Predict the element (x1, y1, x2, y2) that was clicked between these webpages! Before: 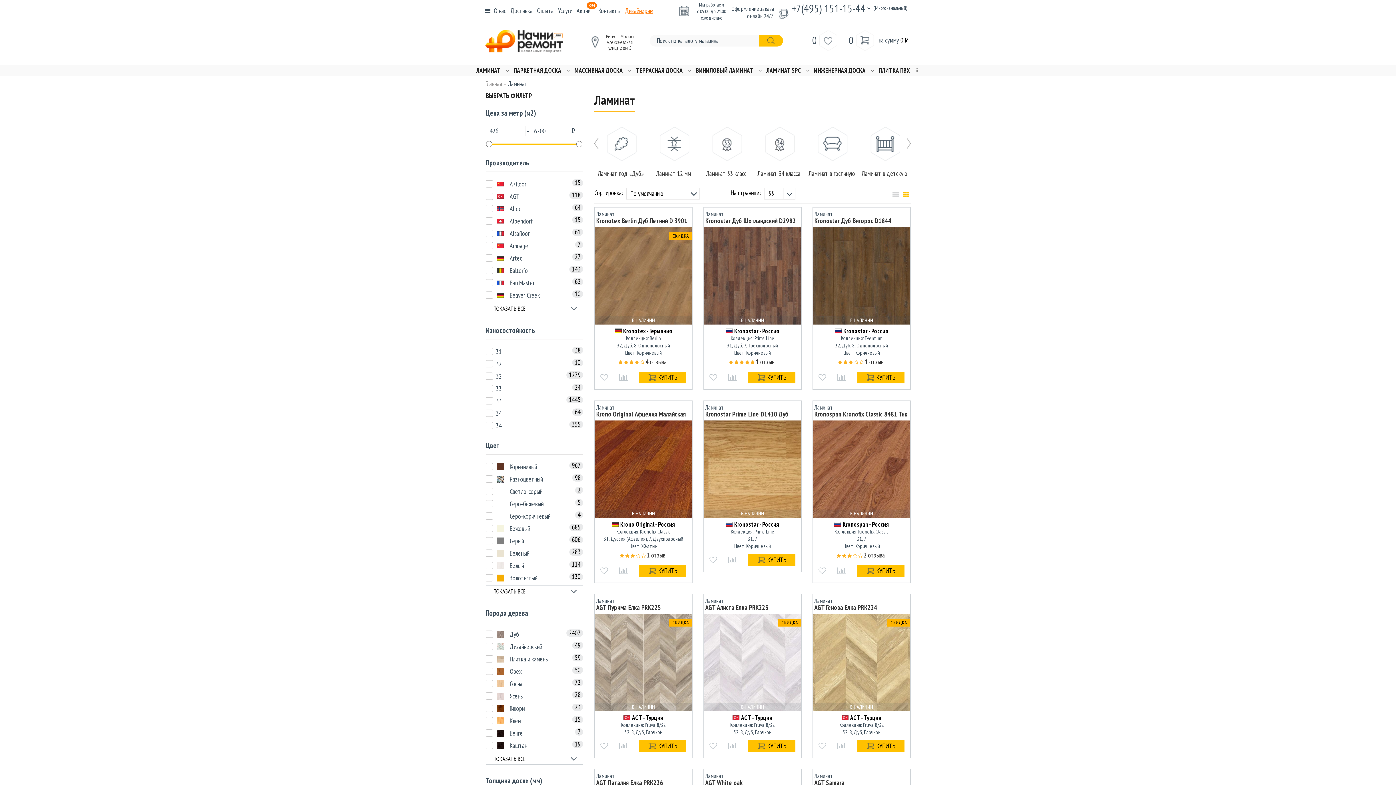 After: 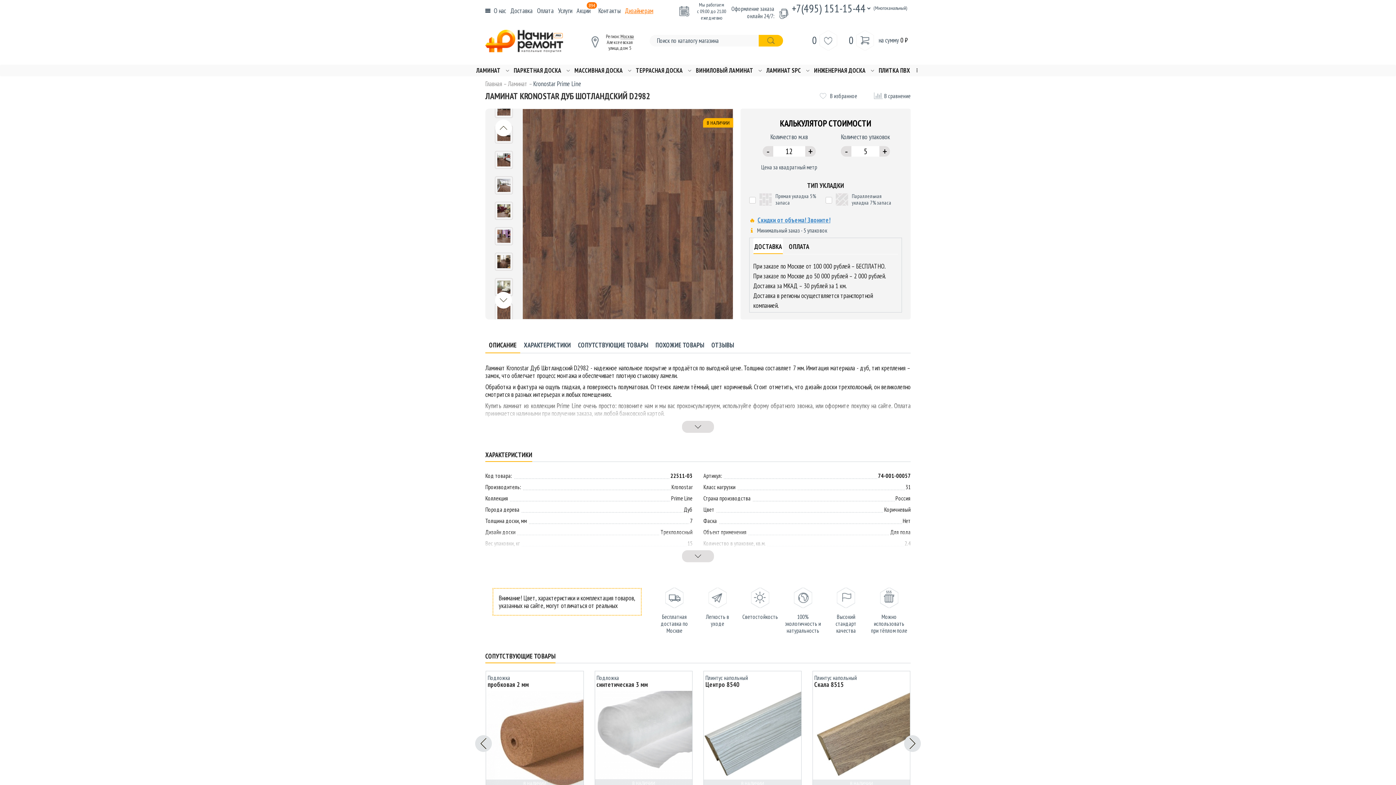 Action: bbox: (703, 227, 801, 324)